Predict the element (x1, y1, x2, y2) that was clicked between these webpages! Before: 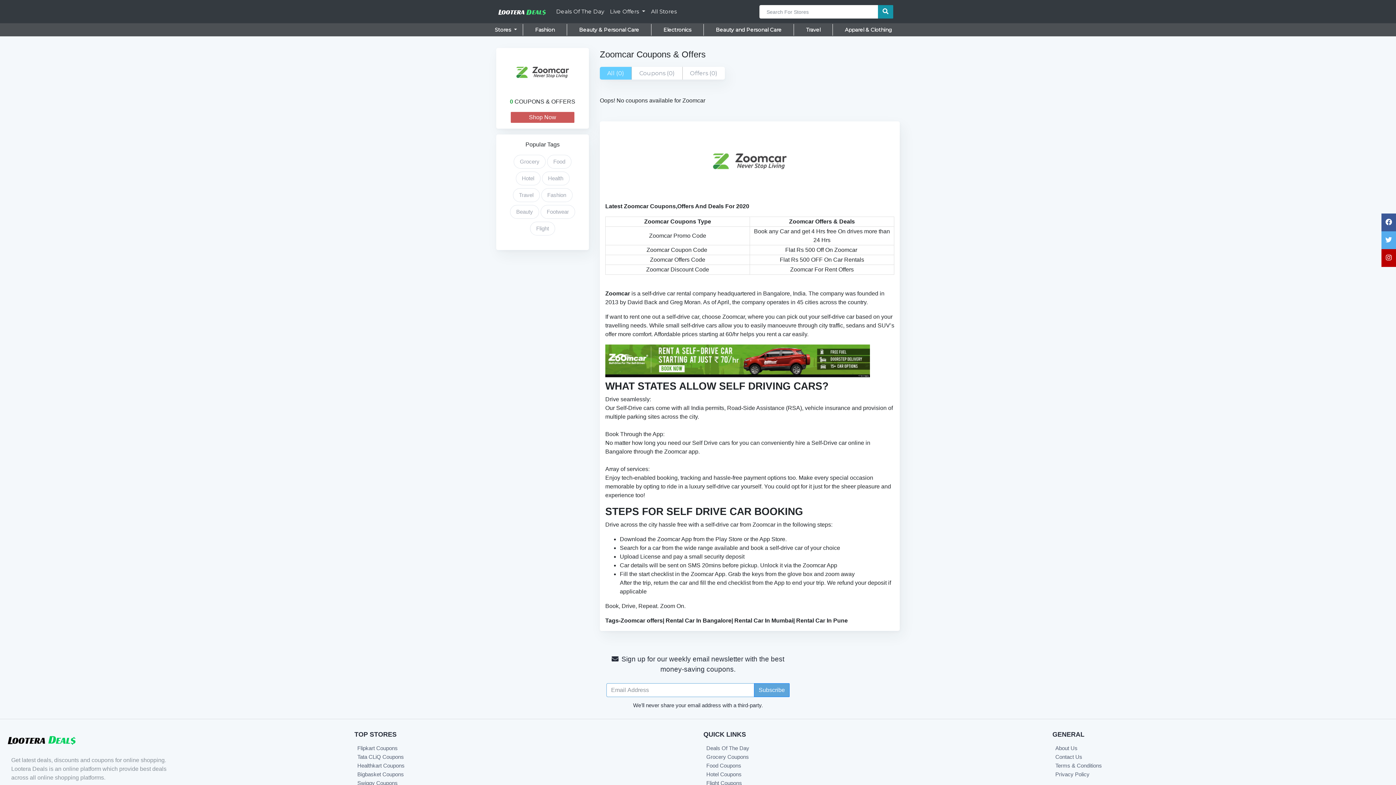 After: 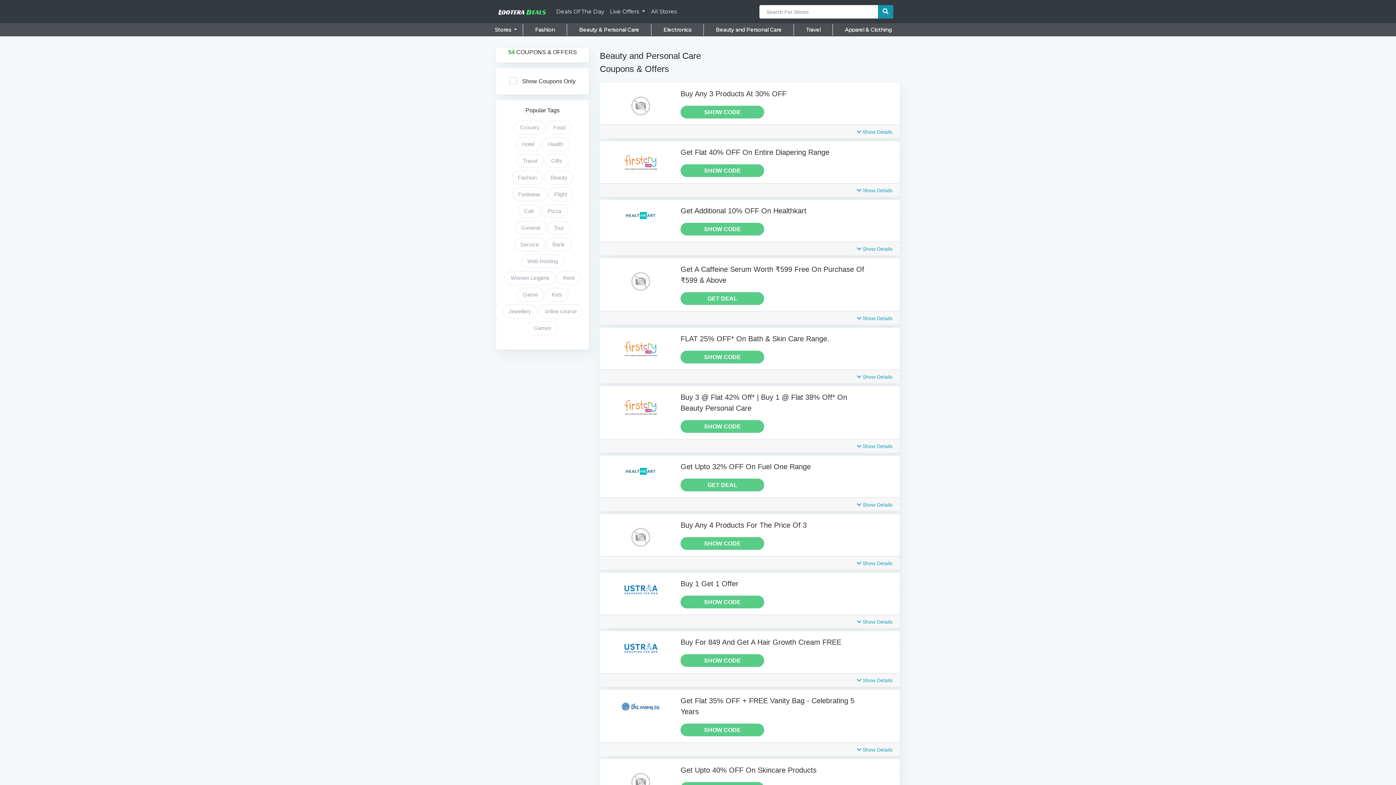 Action: label: Beauty and Personal Care bbox: (713, 23, 784, 35)